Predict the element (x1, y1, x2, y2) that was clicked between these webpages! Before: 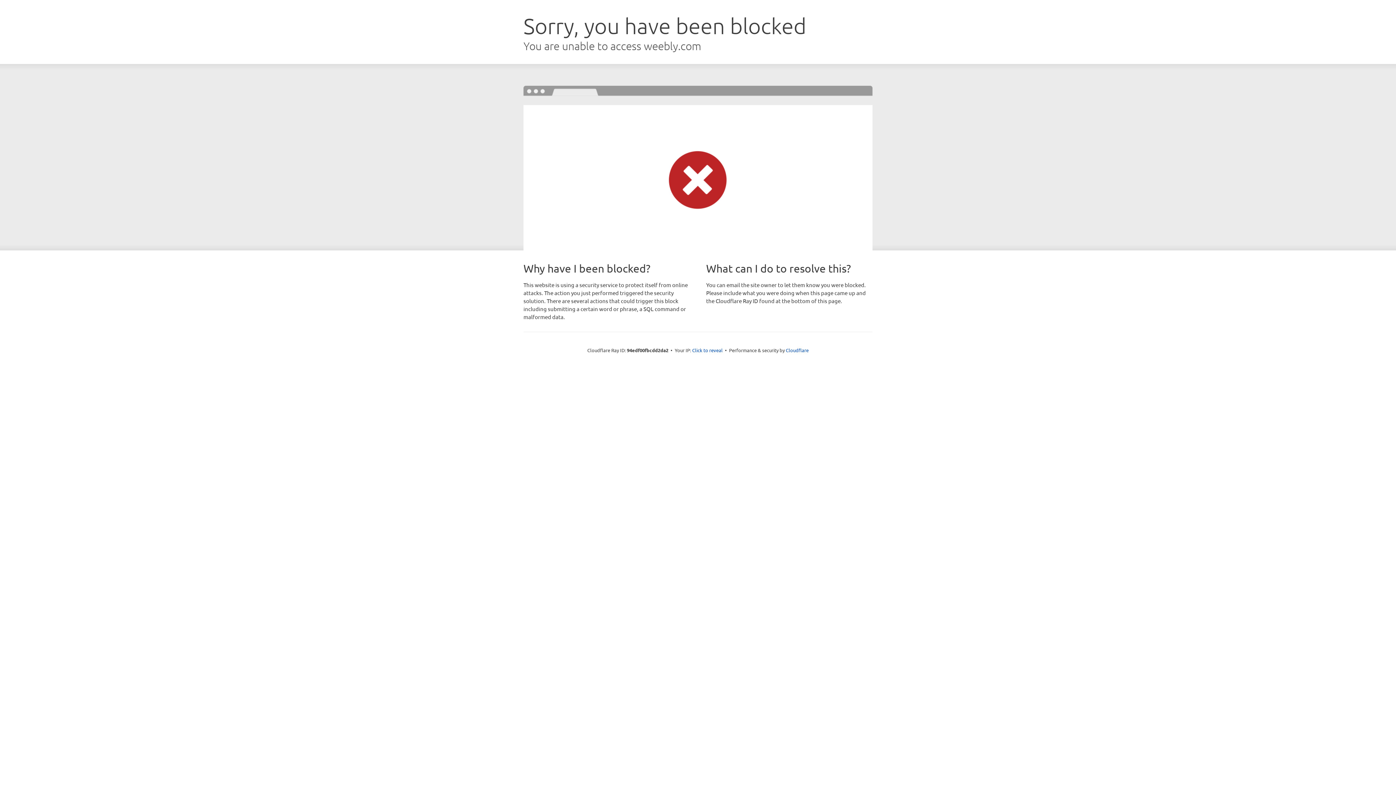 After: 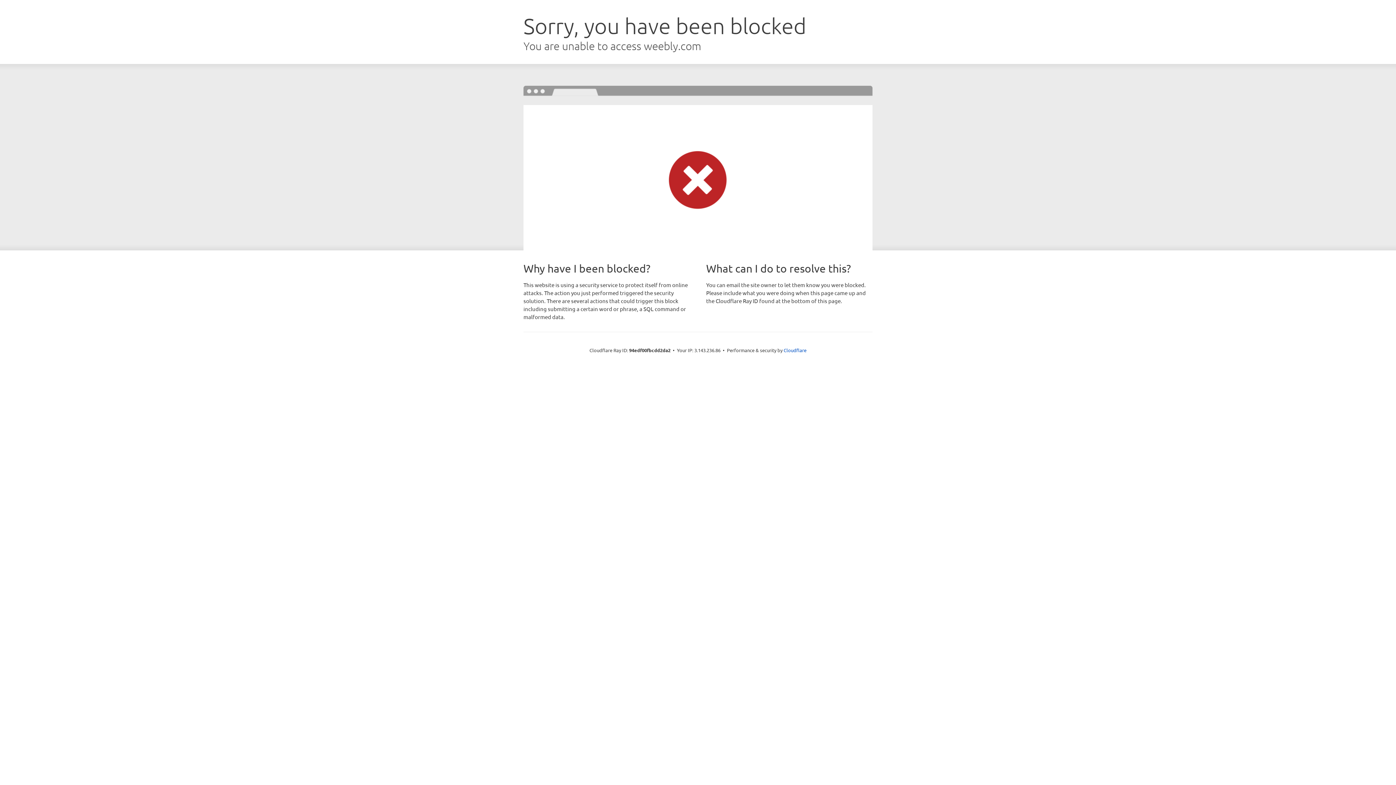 Action: label: Click to reveal bbox: (692, 346, 722, 353)